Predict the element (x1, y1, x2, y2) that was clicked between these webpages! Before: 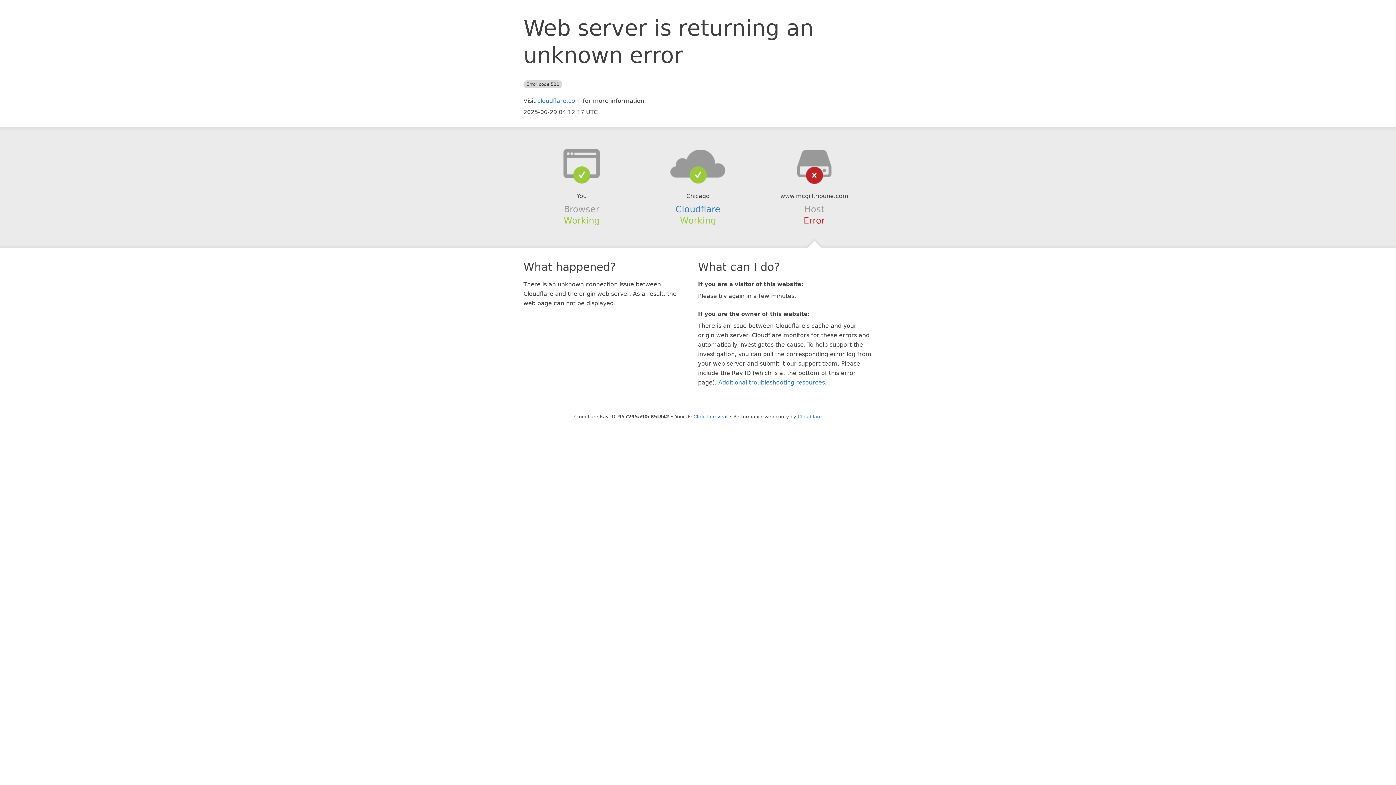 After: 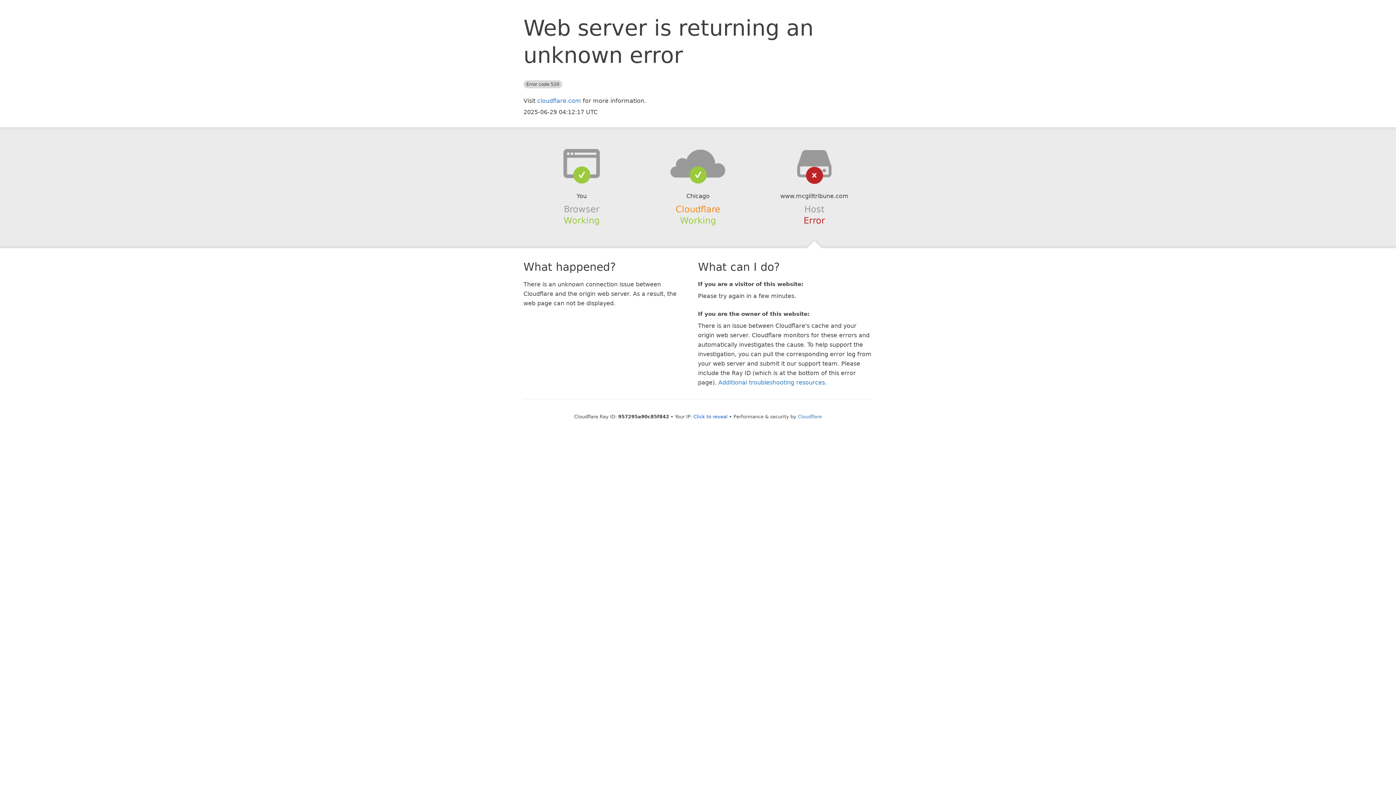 Action: label: Cloudflare bbox: (675, 204, 720, 214)